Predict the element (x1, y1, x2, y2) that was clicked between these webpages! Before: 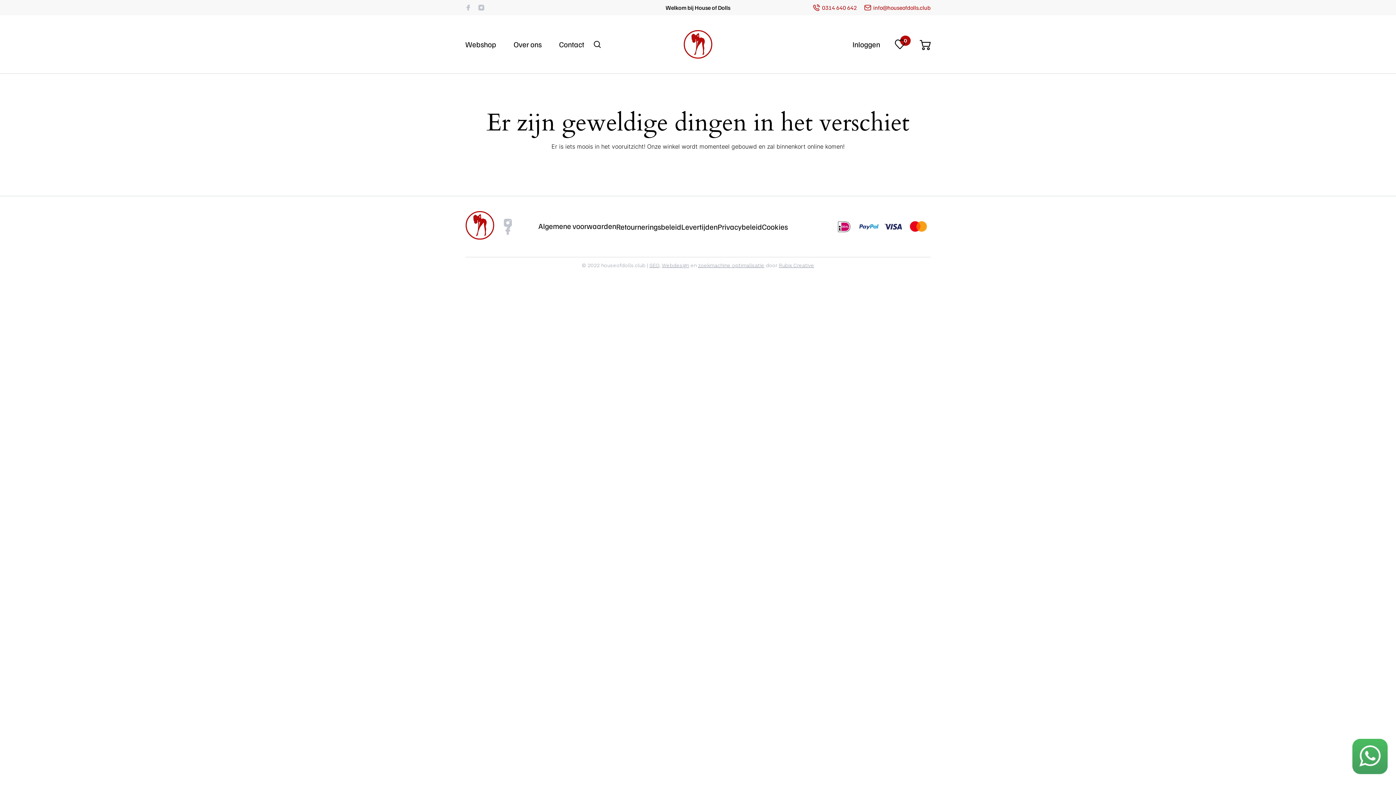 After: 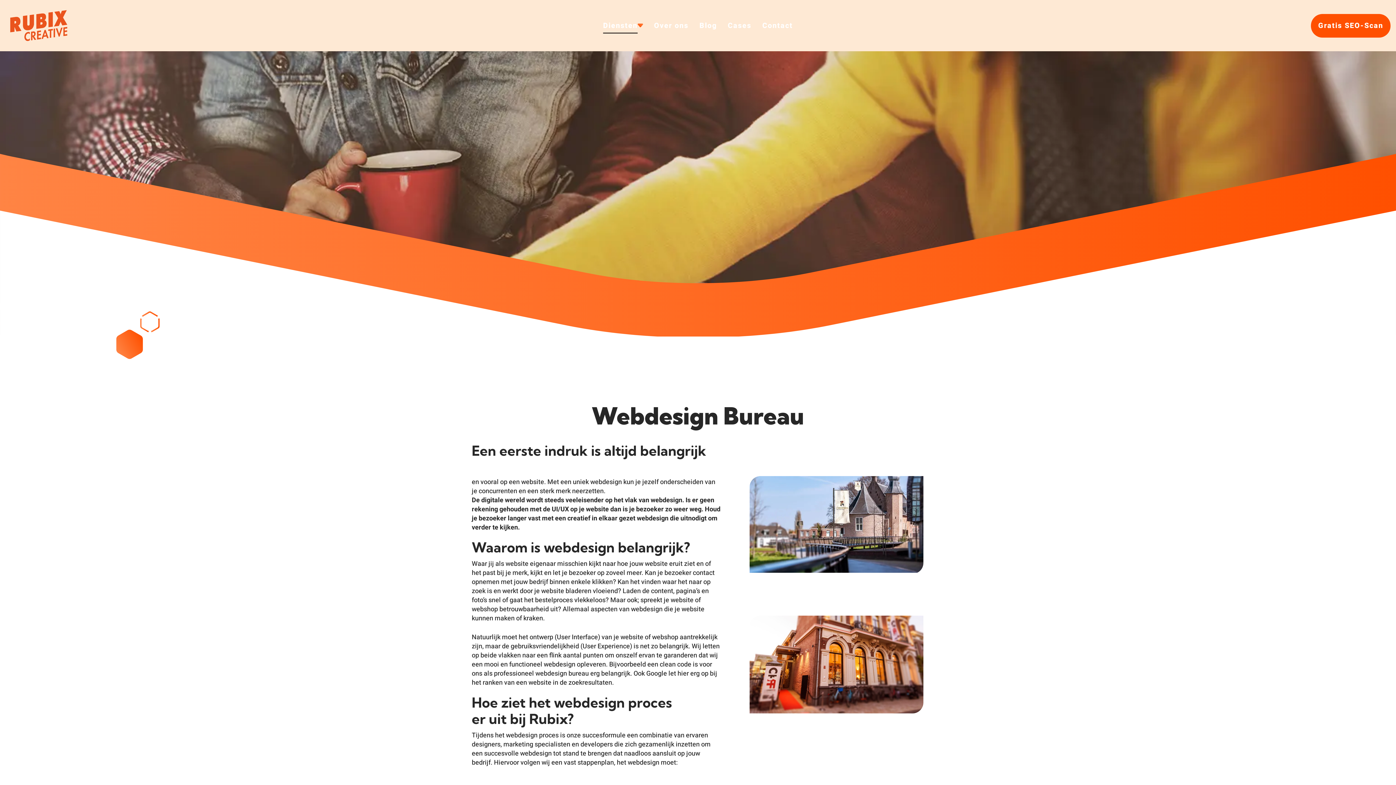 Action: label: Webdesign bbox: (662, 262, 689, 268)